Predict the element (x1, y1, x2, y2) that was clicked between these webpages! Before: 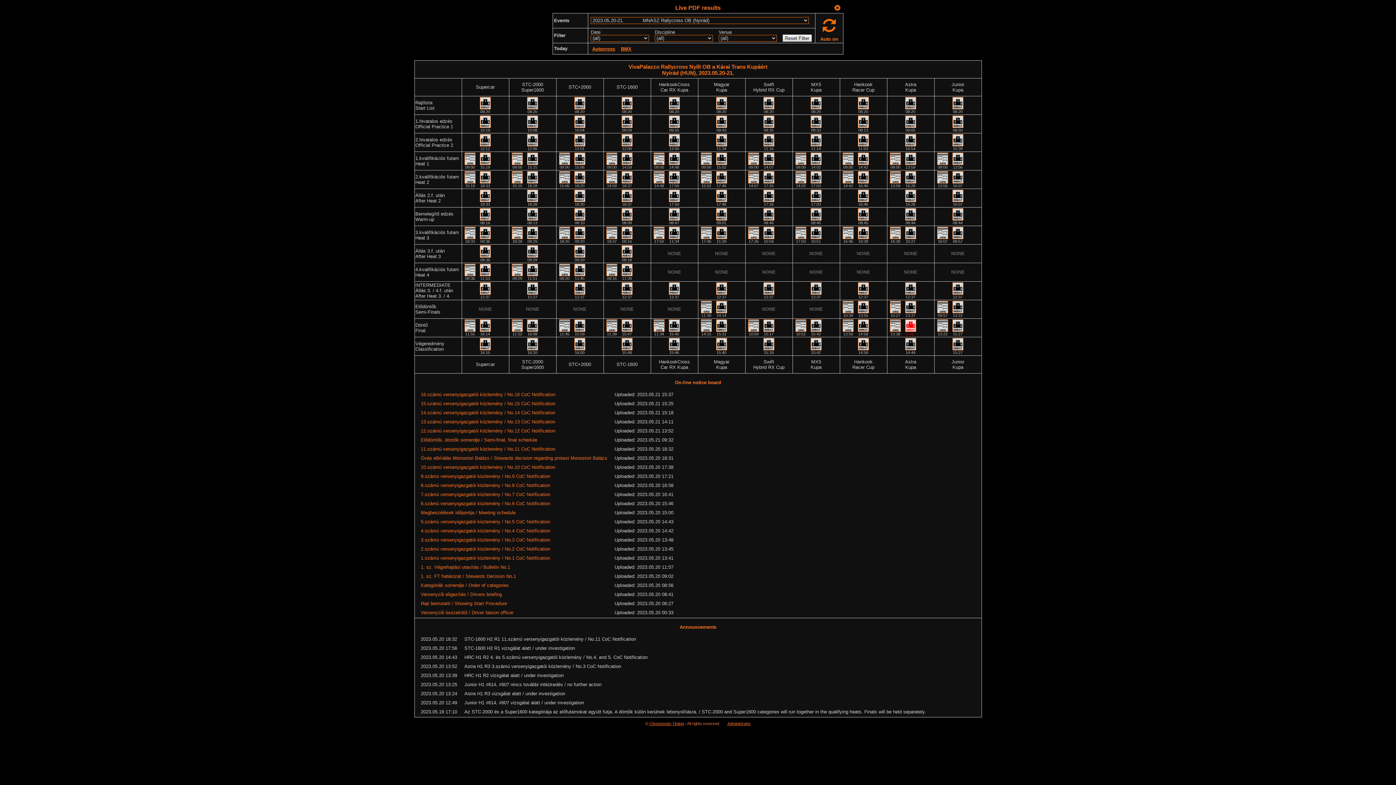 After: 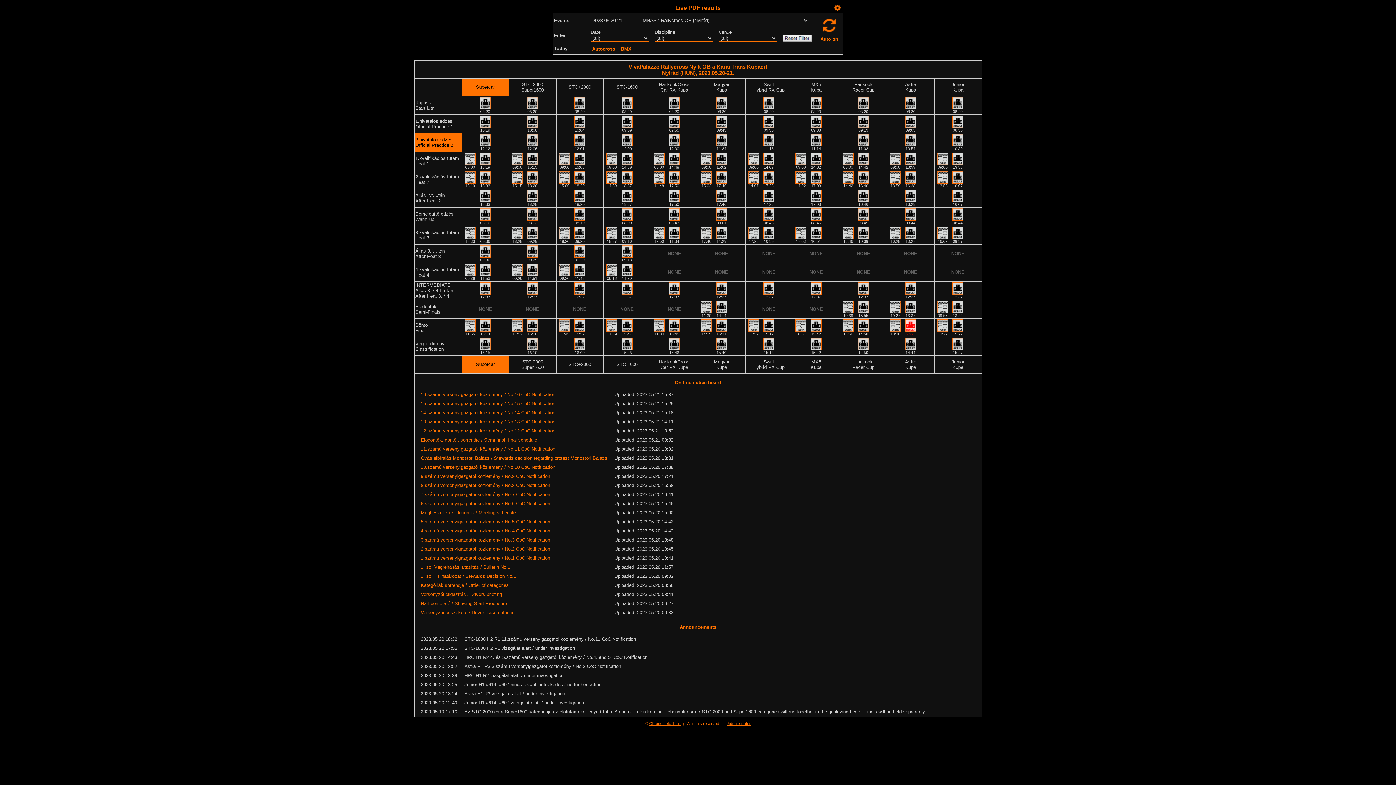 Action: bbox: (479, 141, 490, 151) label: 
12:12